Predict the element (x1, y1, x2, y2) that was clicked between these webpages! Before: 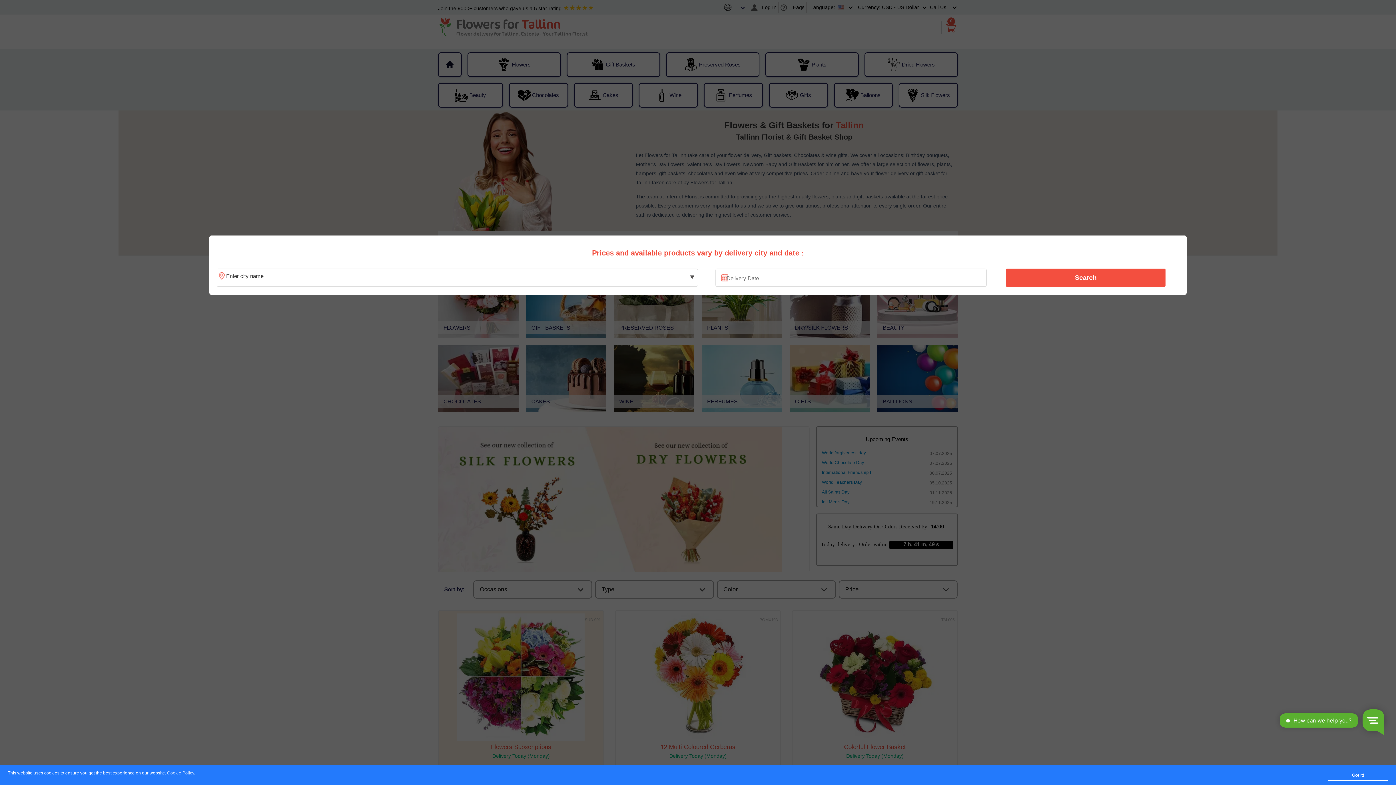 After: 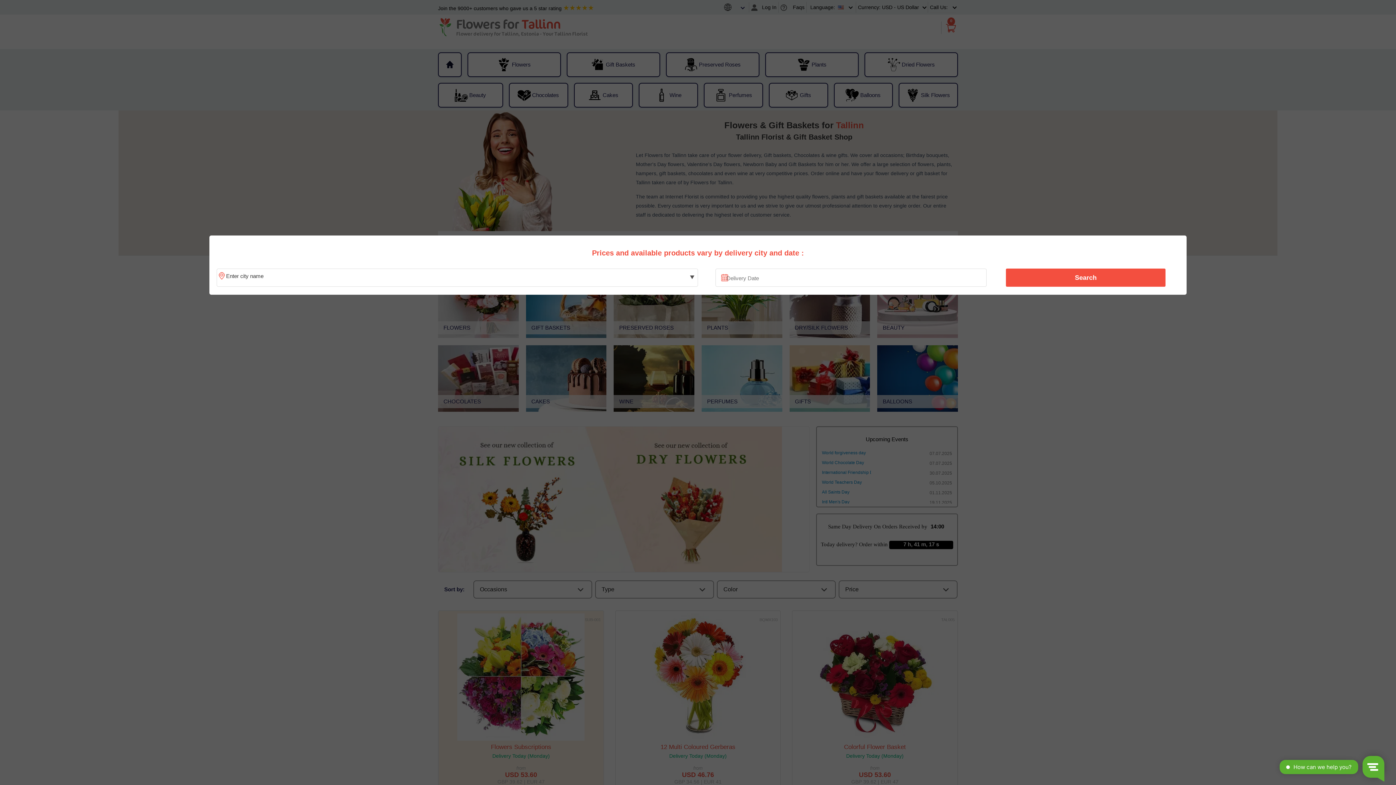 Action: bbox: (1328, 770, 1388, 781) label: Got it!